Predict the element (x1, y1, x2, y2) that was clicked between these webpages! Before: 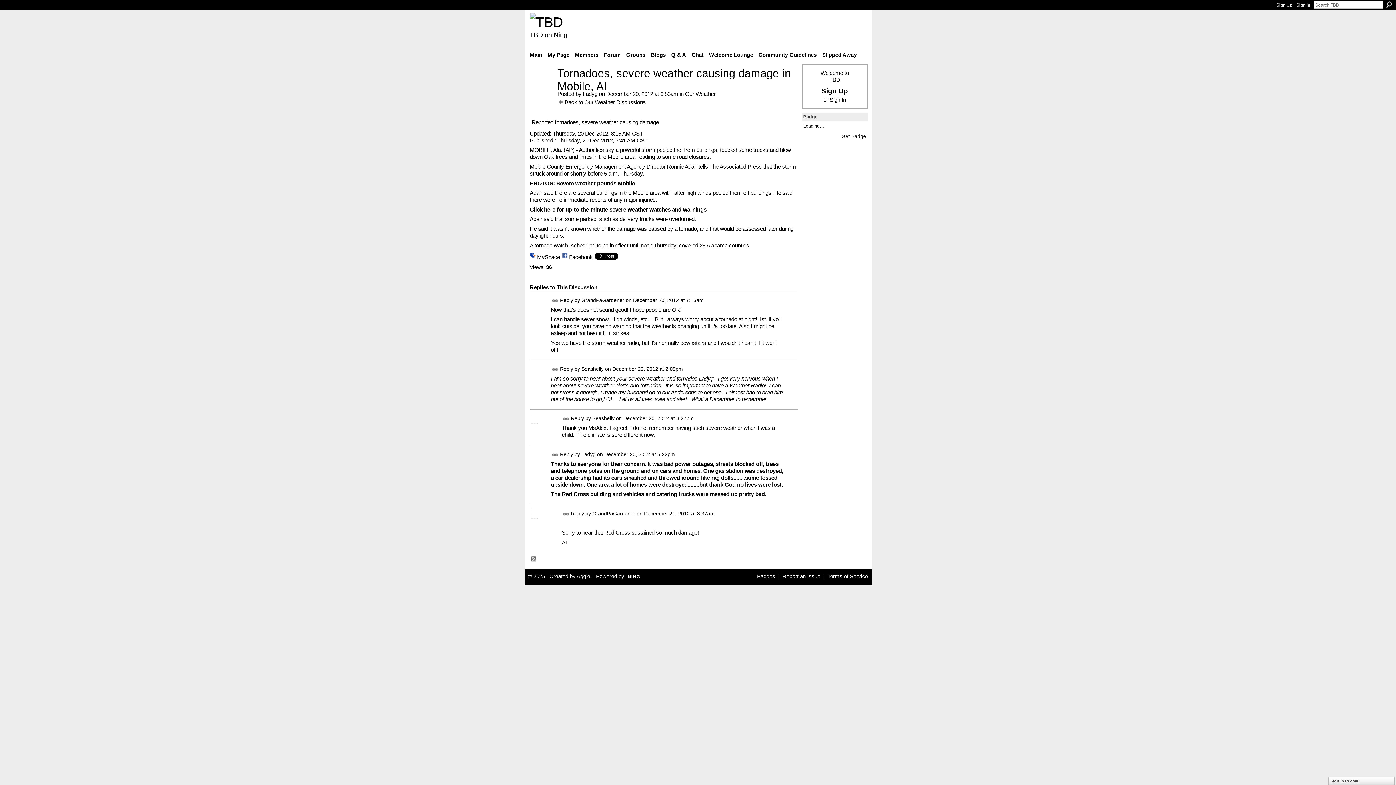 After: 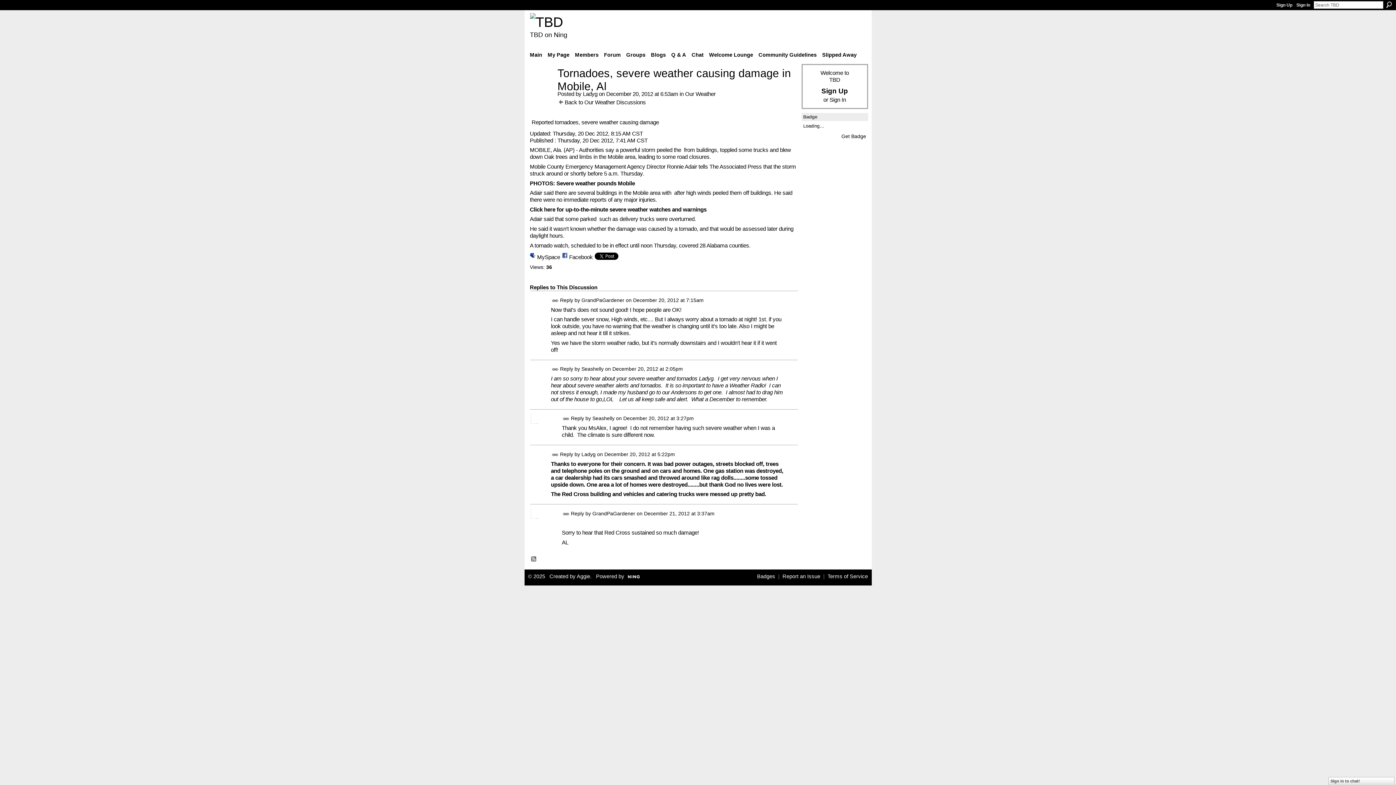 Action: bbox: (562, 415, 569, 422) label: Permalink